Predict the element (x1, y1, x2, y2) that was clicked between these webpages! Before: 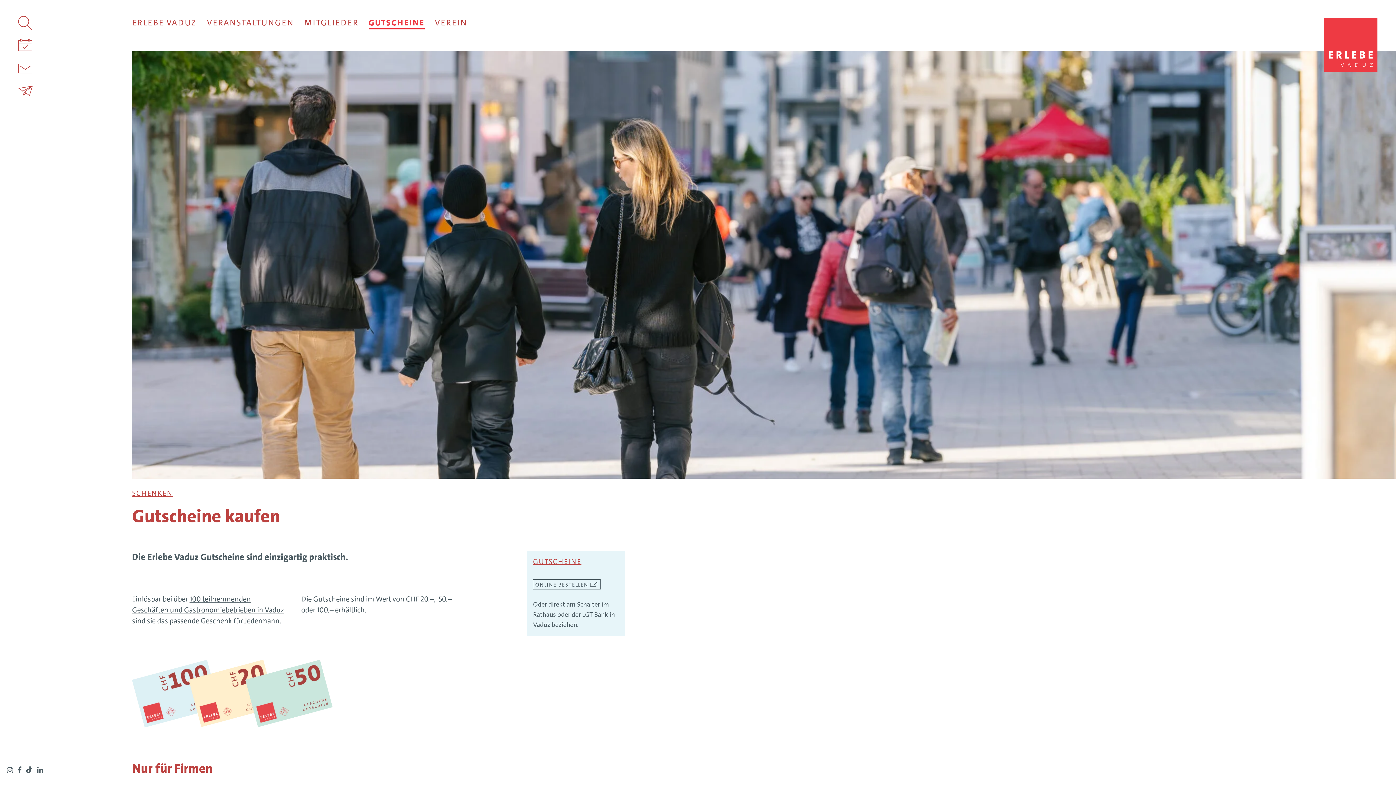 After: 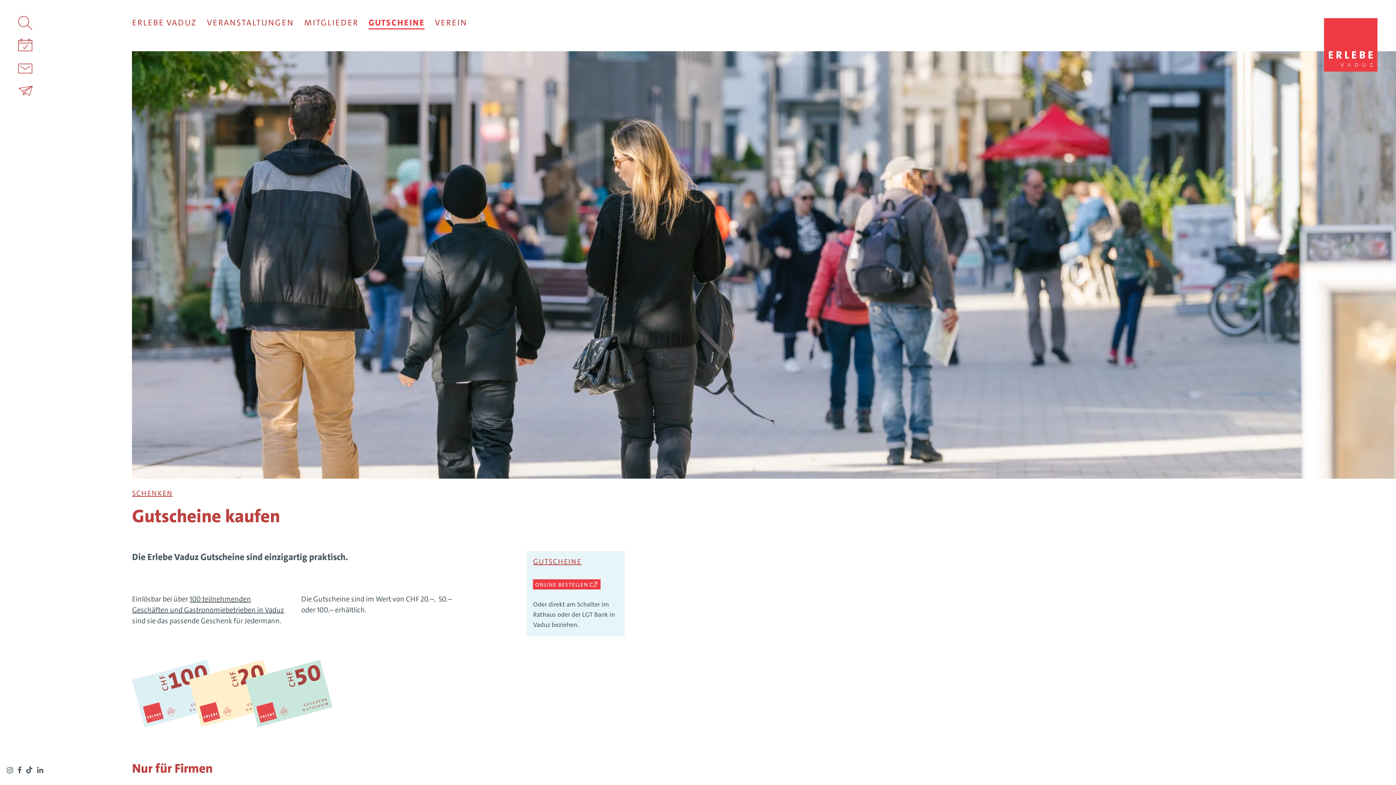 Action: bbox: (533, 579, 600, 589) label: ONLINE BESTELLEN